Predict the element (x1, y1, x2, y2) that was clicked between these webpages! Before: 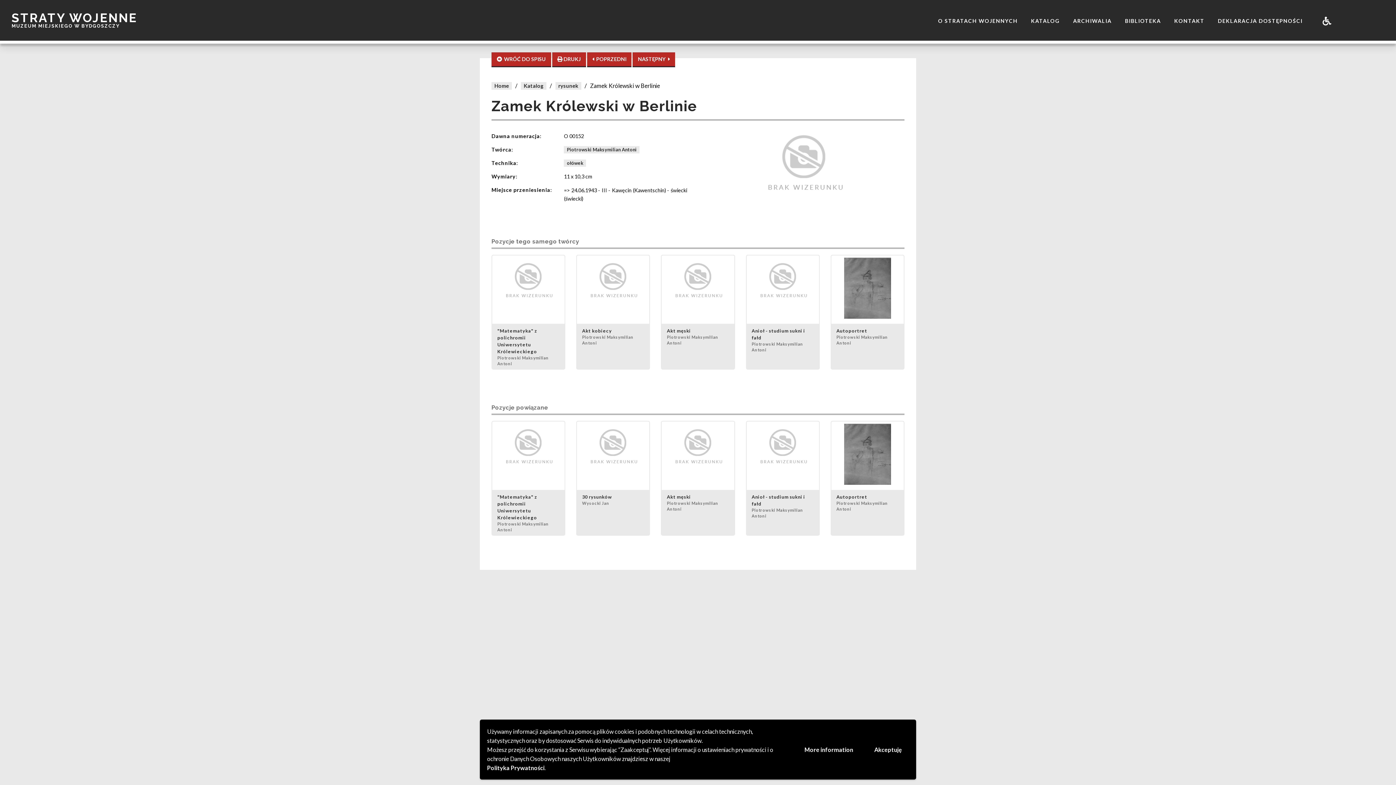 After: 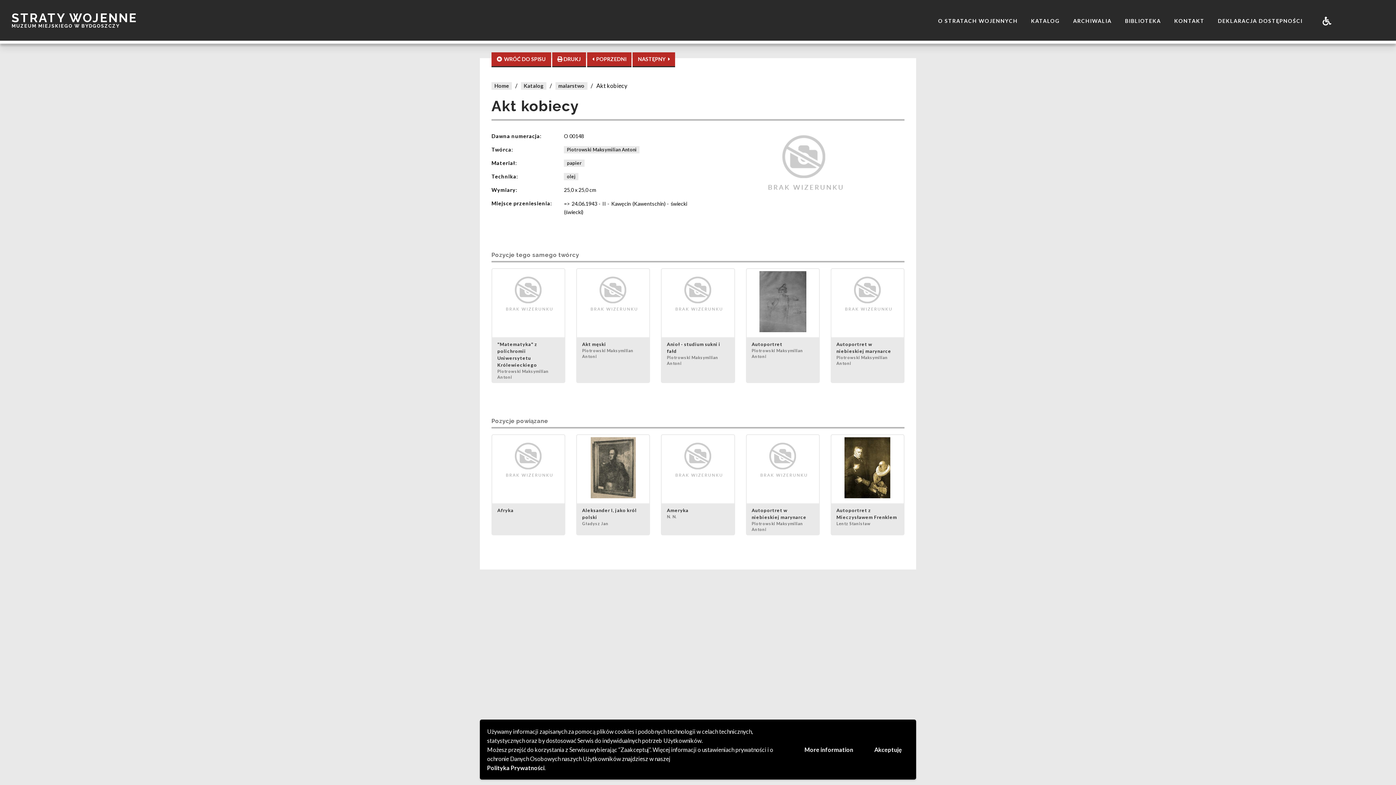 Action: label: Akt kobiecy
Piotrowski Maksymilian Antoni bbox: (576, 254, 650, 369)